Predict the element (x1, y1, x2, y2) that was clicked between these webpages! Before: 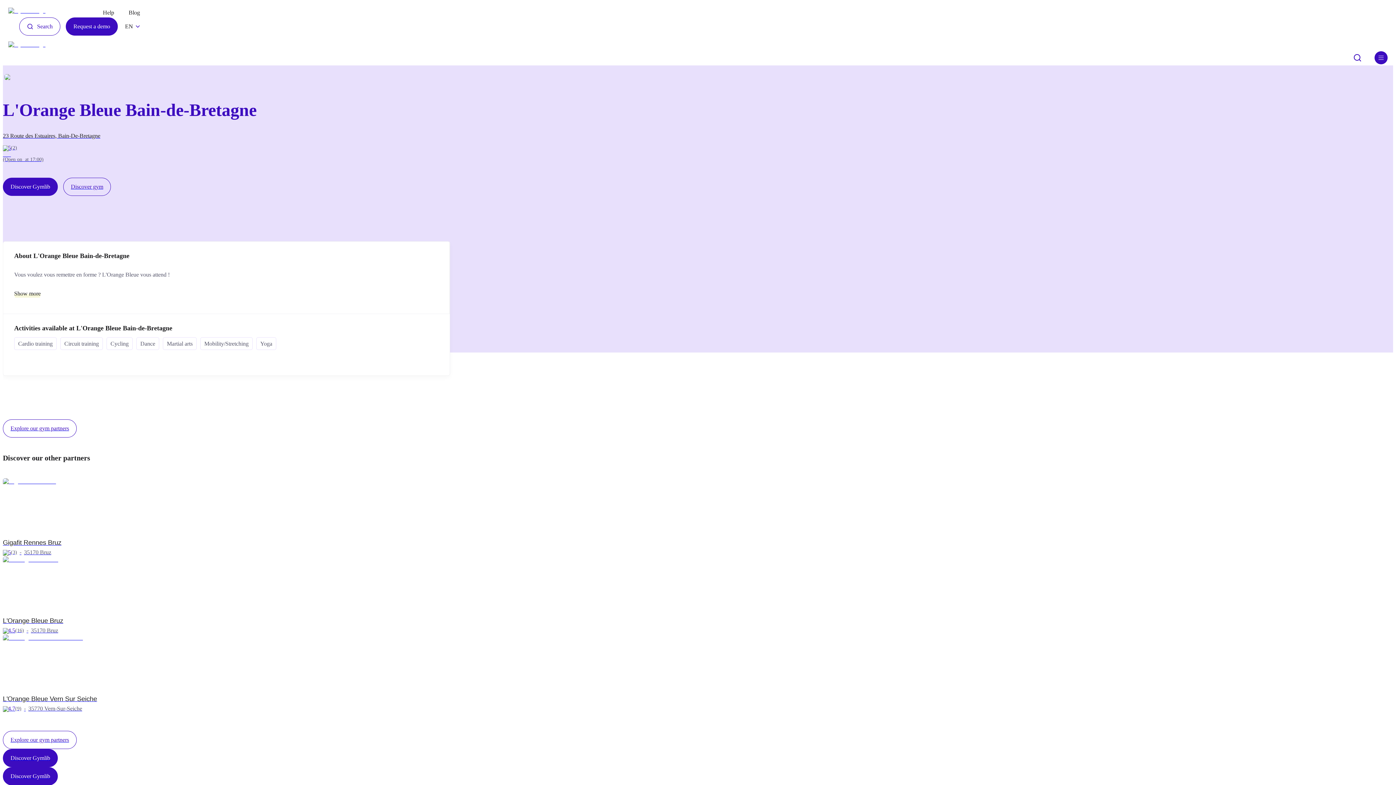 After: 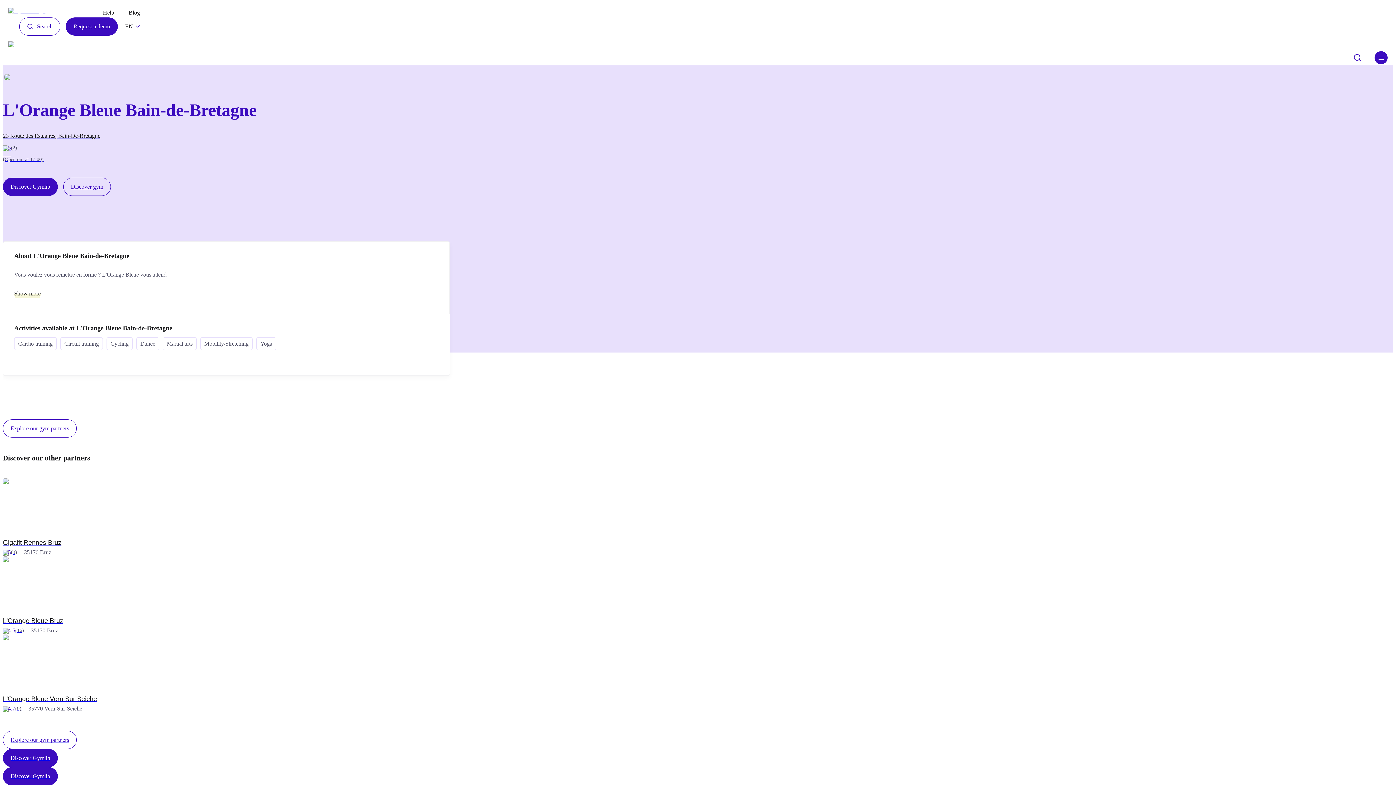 Action: bbox: (2, 155, 43, 163) label: (Open on  at 17:00)